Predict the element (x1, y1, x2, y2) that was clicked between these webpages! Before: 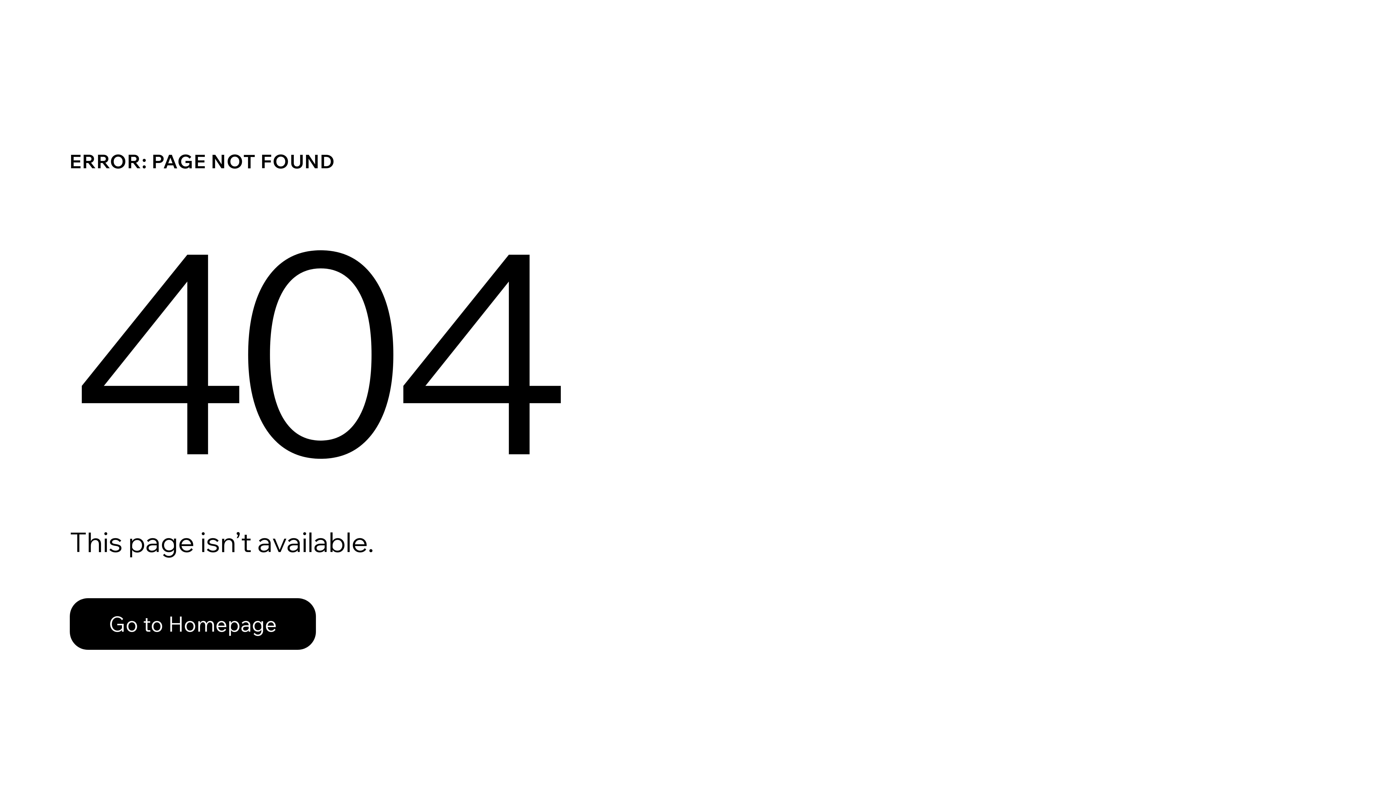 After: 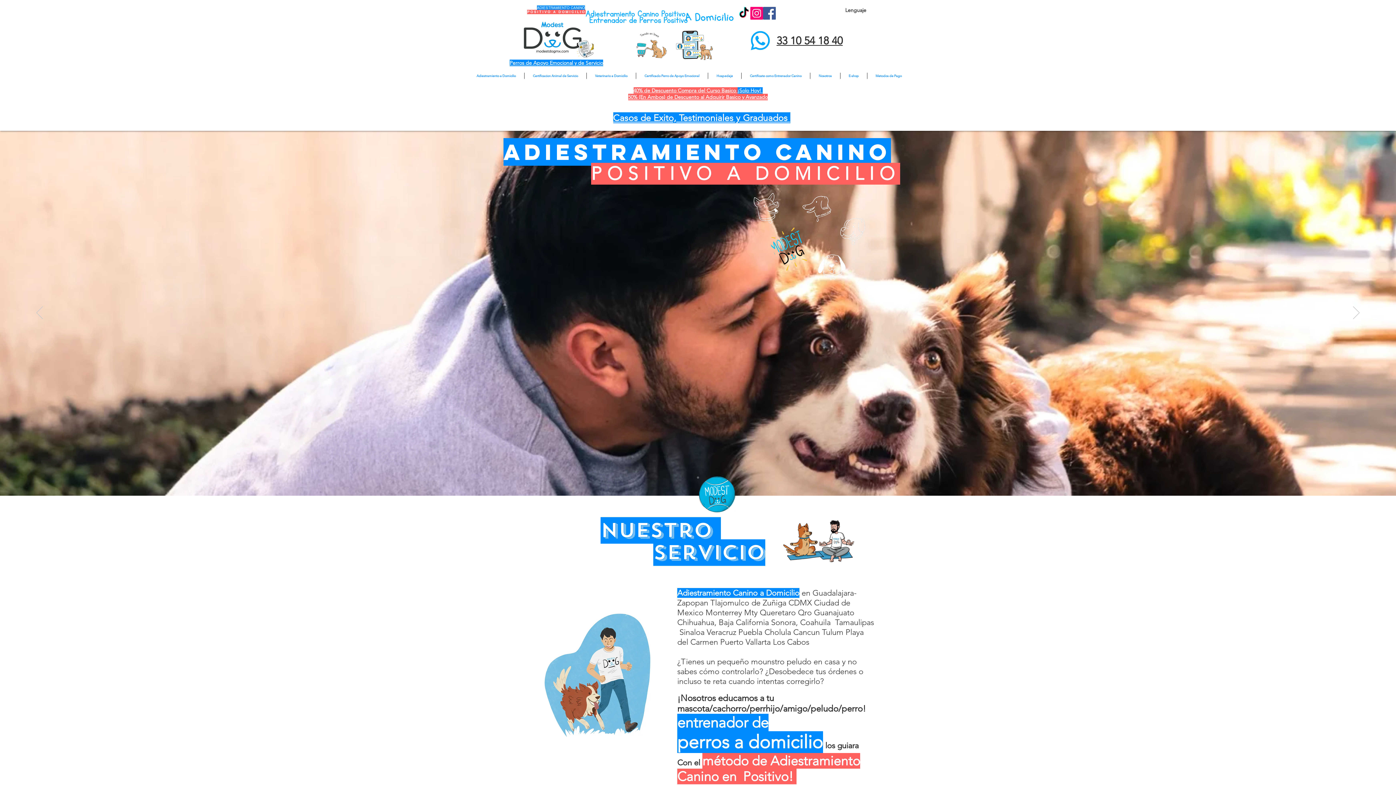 Action: label: Go to Homepage bbox: (69, 598, 316, 650)